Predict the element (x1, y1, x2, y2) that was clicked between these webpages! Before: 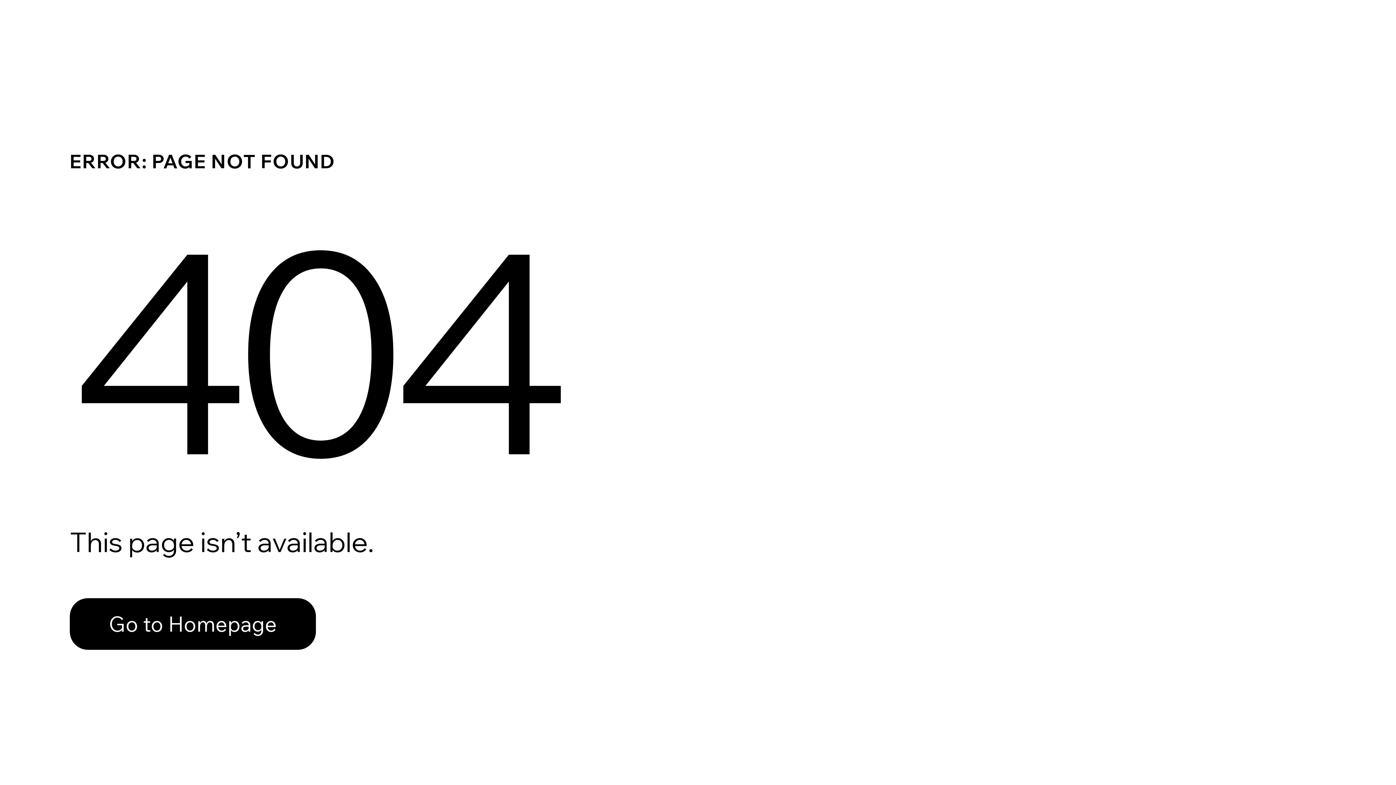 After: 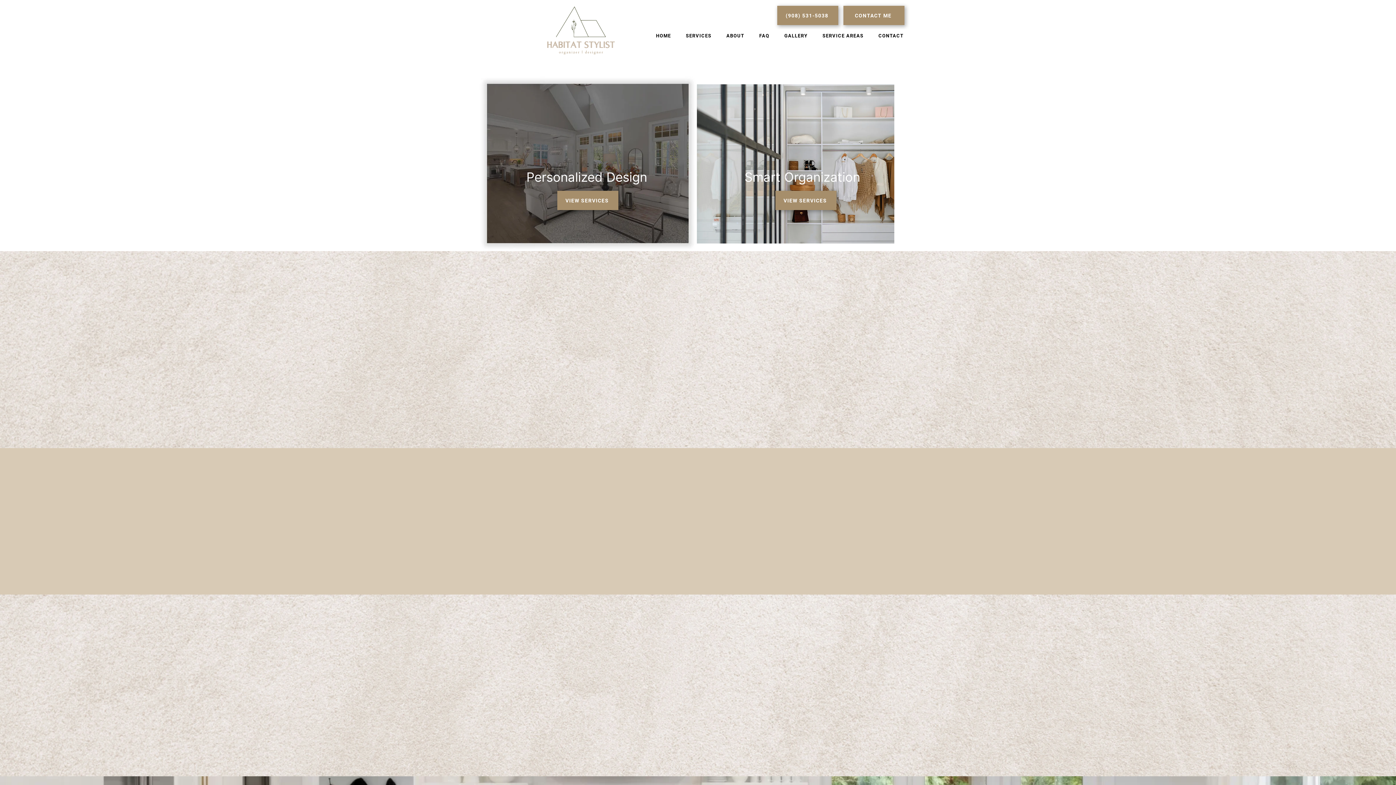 Action: label: Go to Homepage bbox: (69, 598, 316, 650)